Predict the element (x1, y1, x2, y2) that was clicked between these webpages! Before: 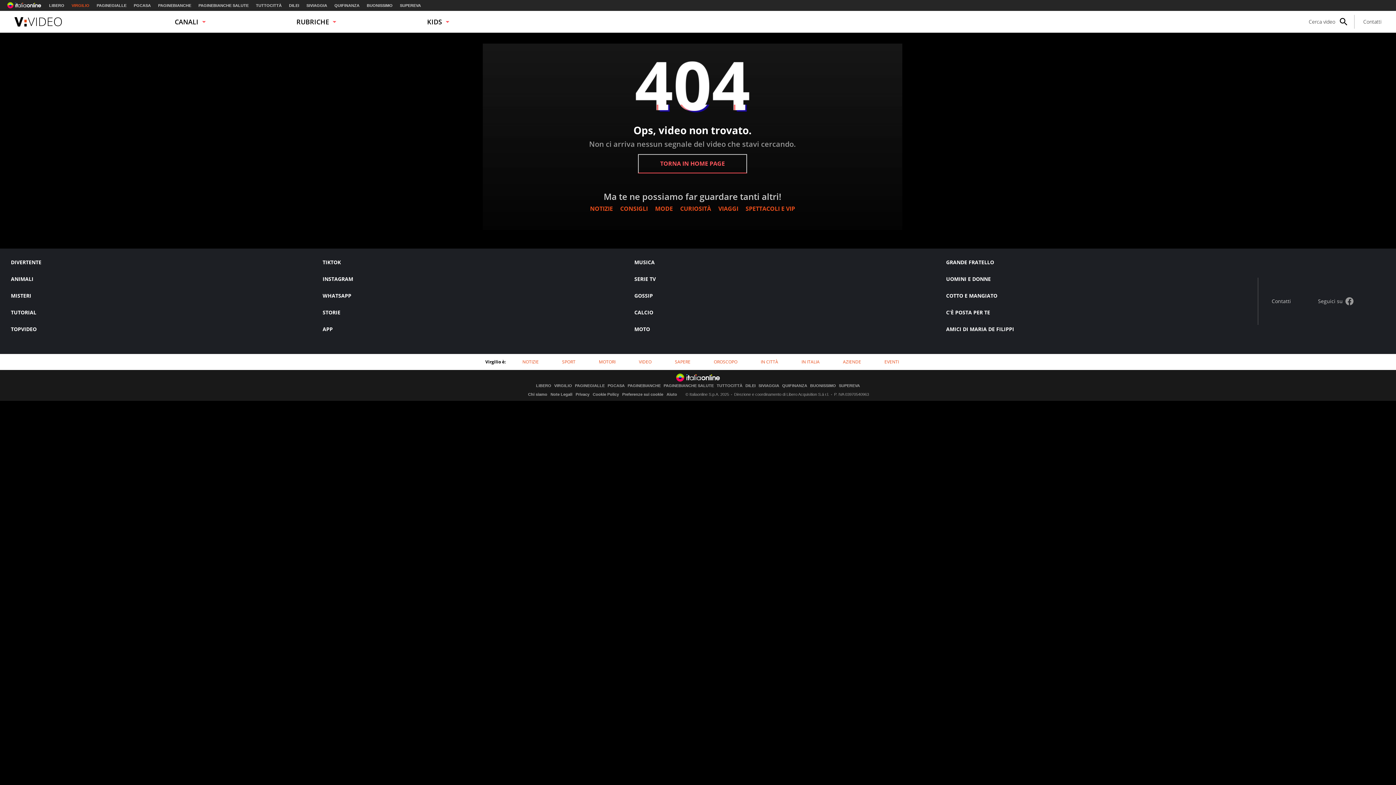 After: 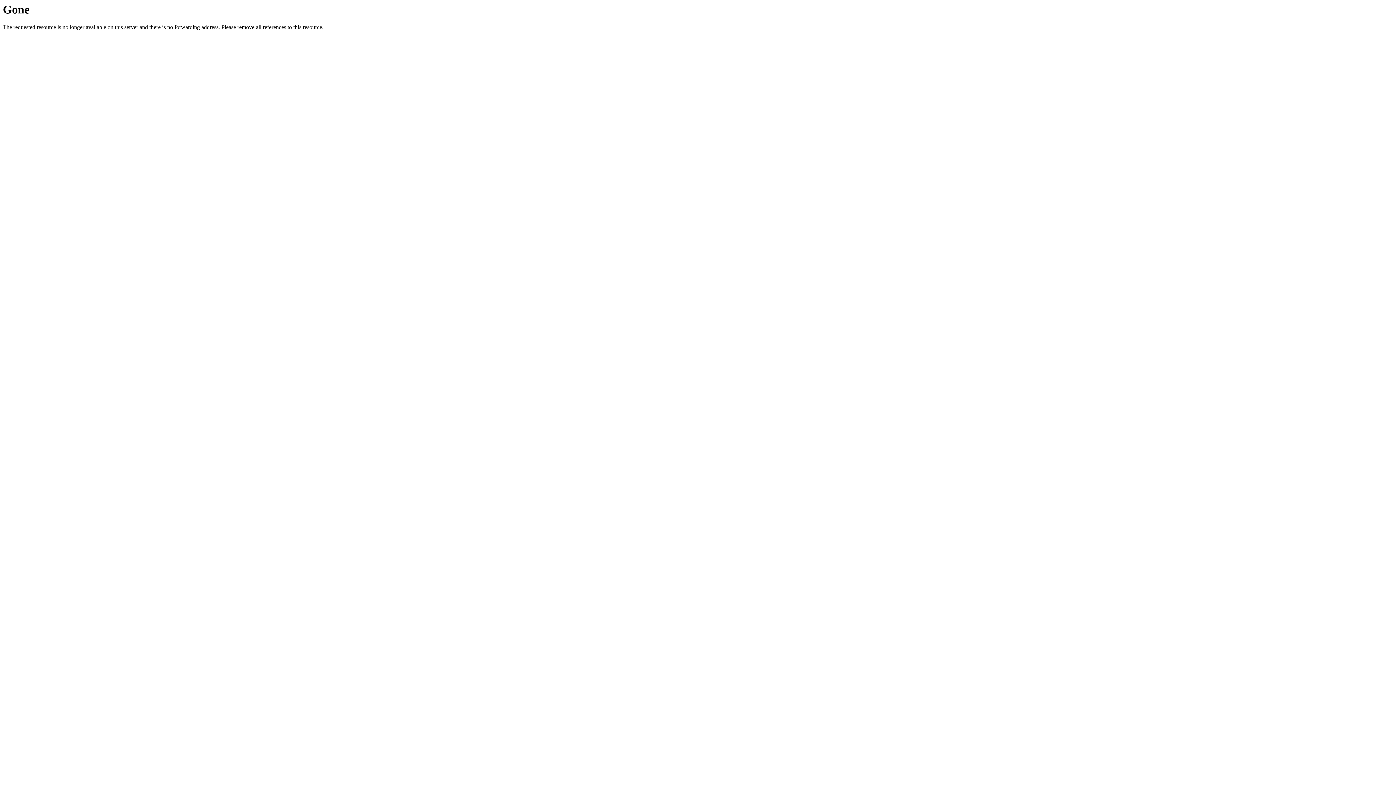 Action: label: Contatti bbox: (1363, 16, 1381, 26)